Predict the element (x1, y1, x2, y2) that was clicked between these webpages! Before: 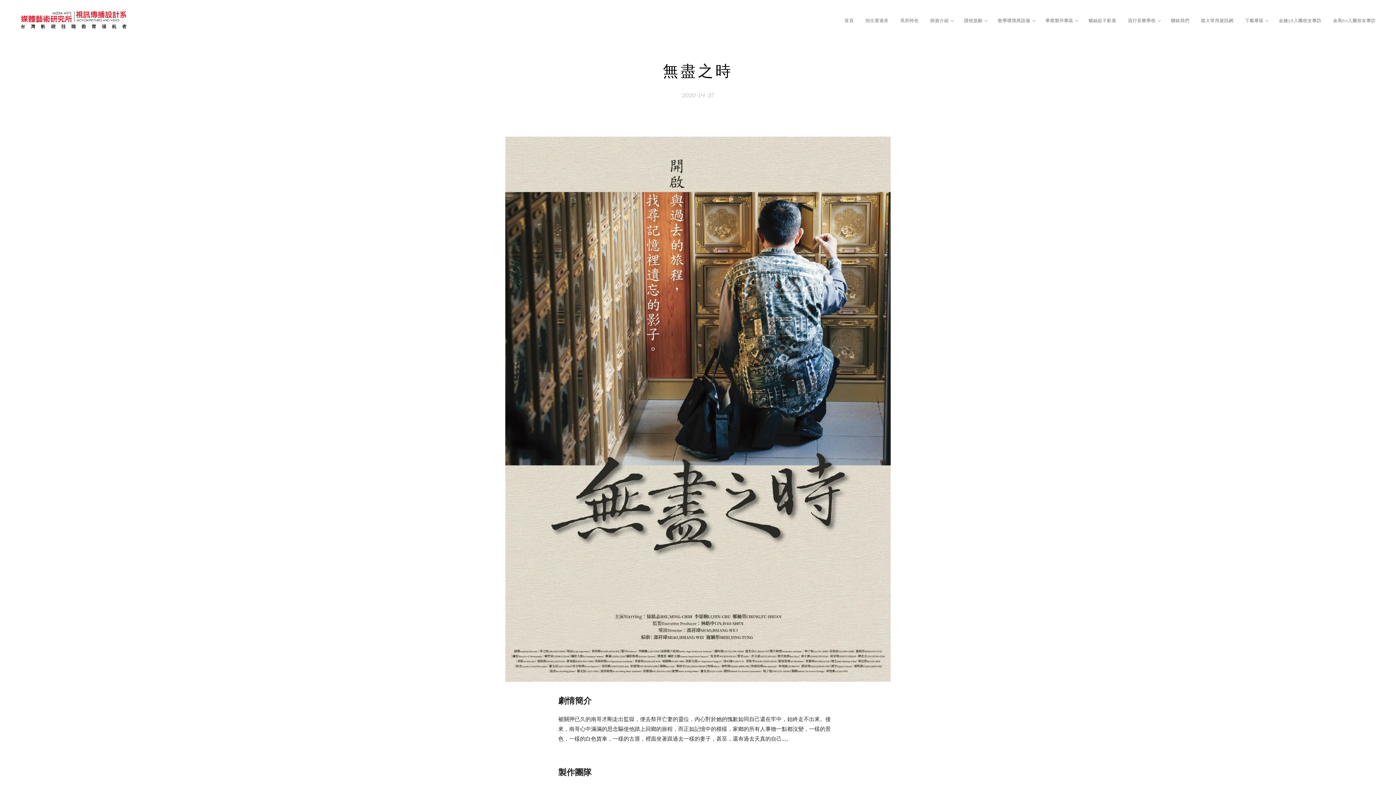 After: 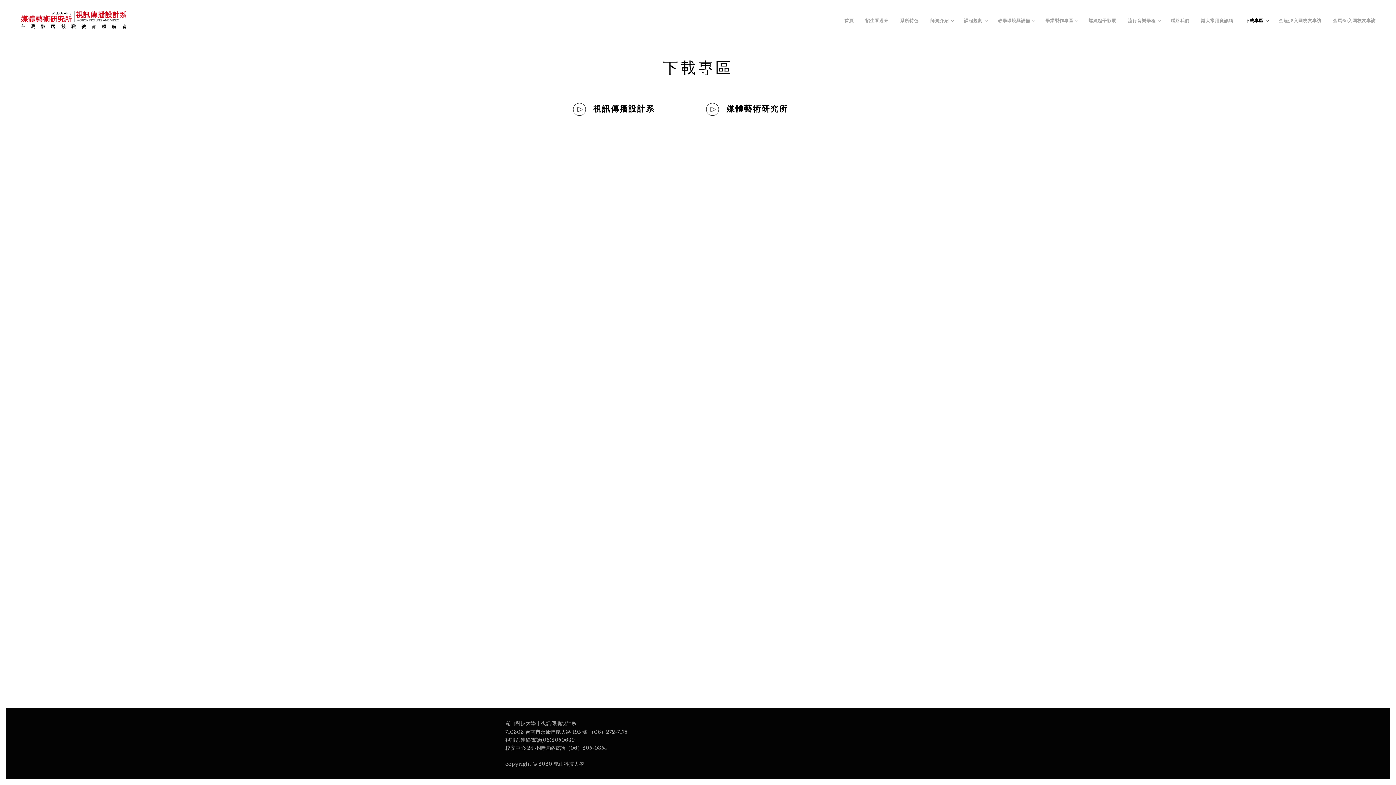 Action: bbox: (1239, 11, 1273, 29) label: 下載專區